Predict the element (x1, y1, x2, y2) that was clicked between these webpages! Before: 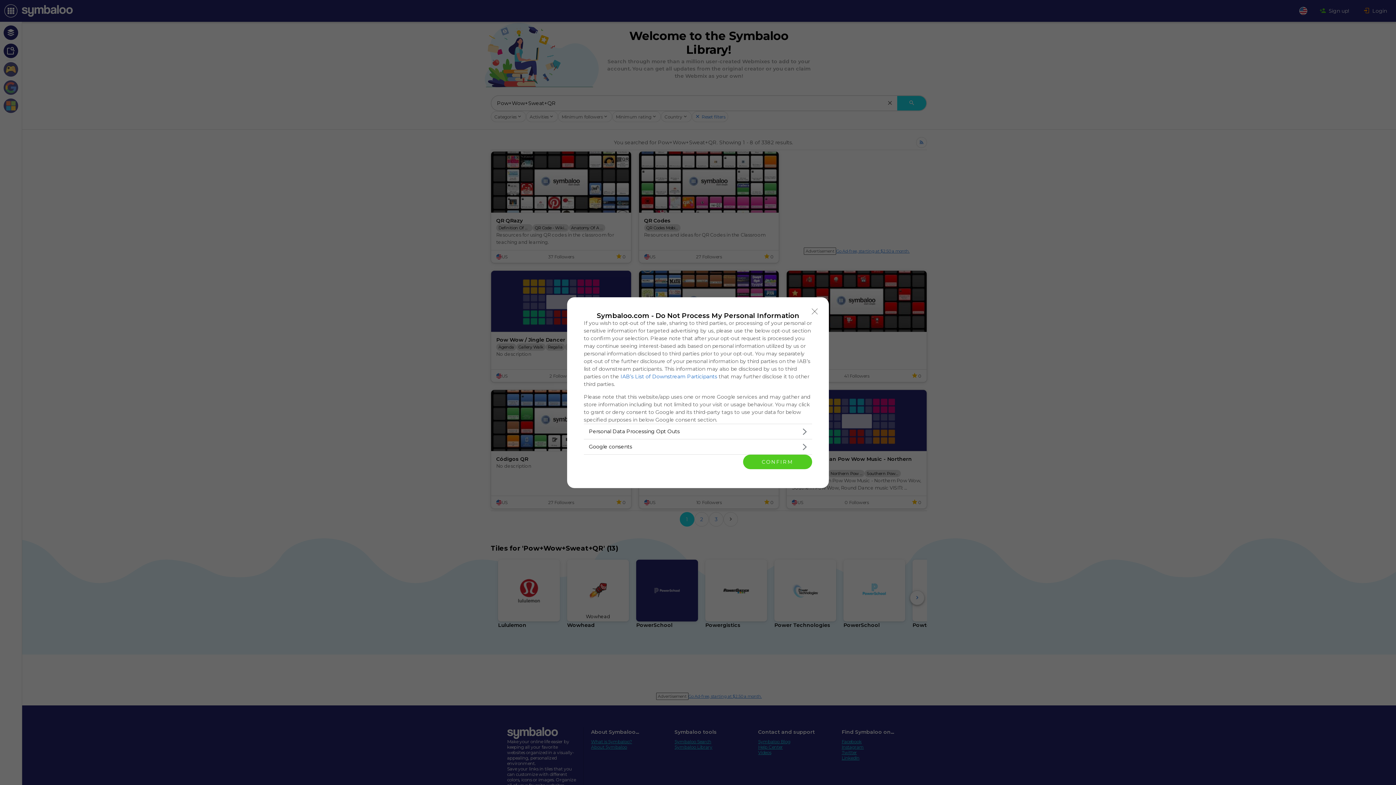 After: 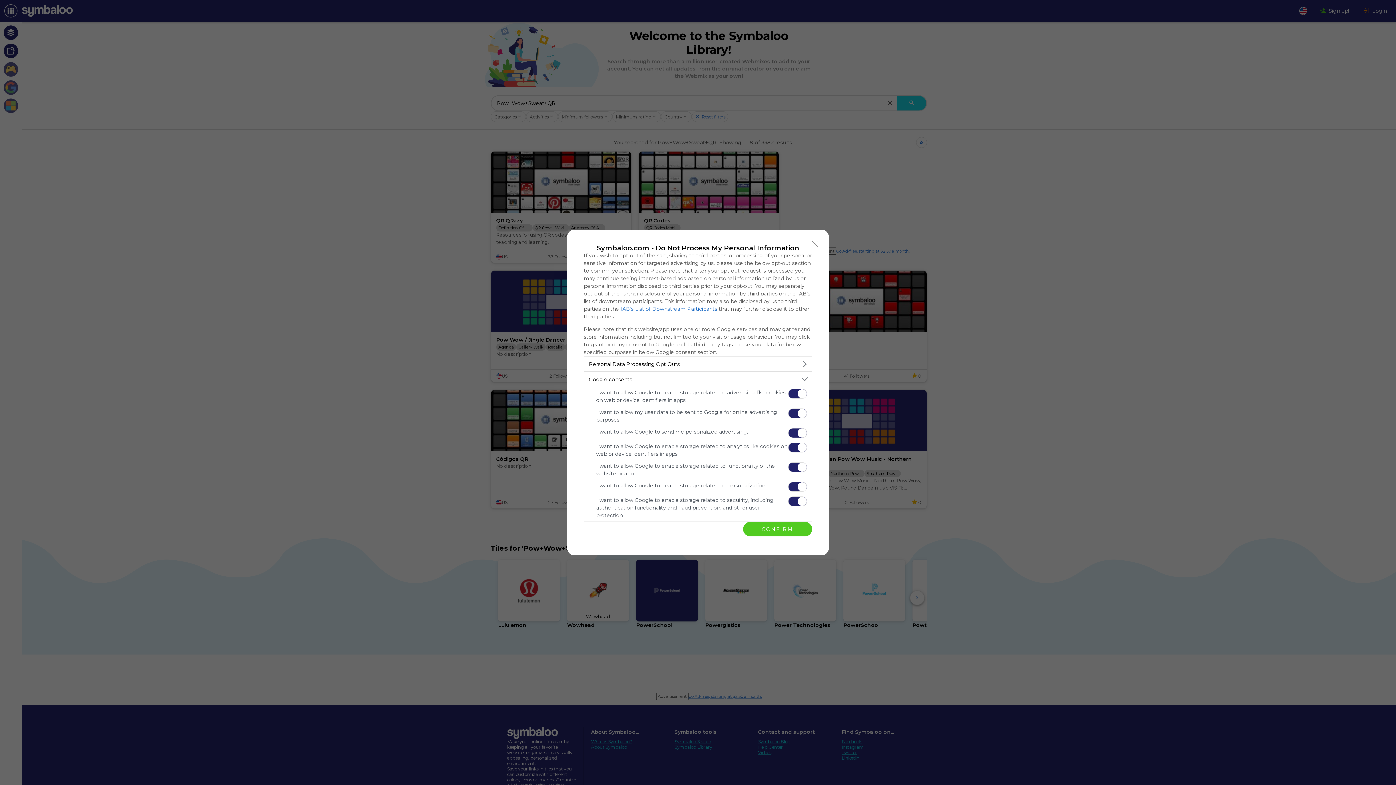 Action: label: Google consents bbox: (584, 439, 812, 454)